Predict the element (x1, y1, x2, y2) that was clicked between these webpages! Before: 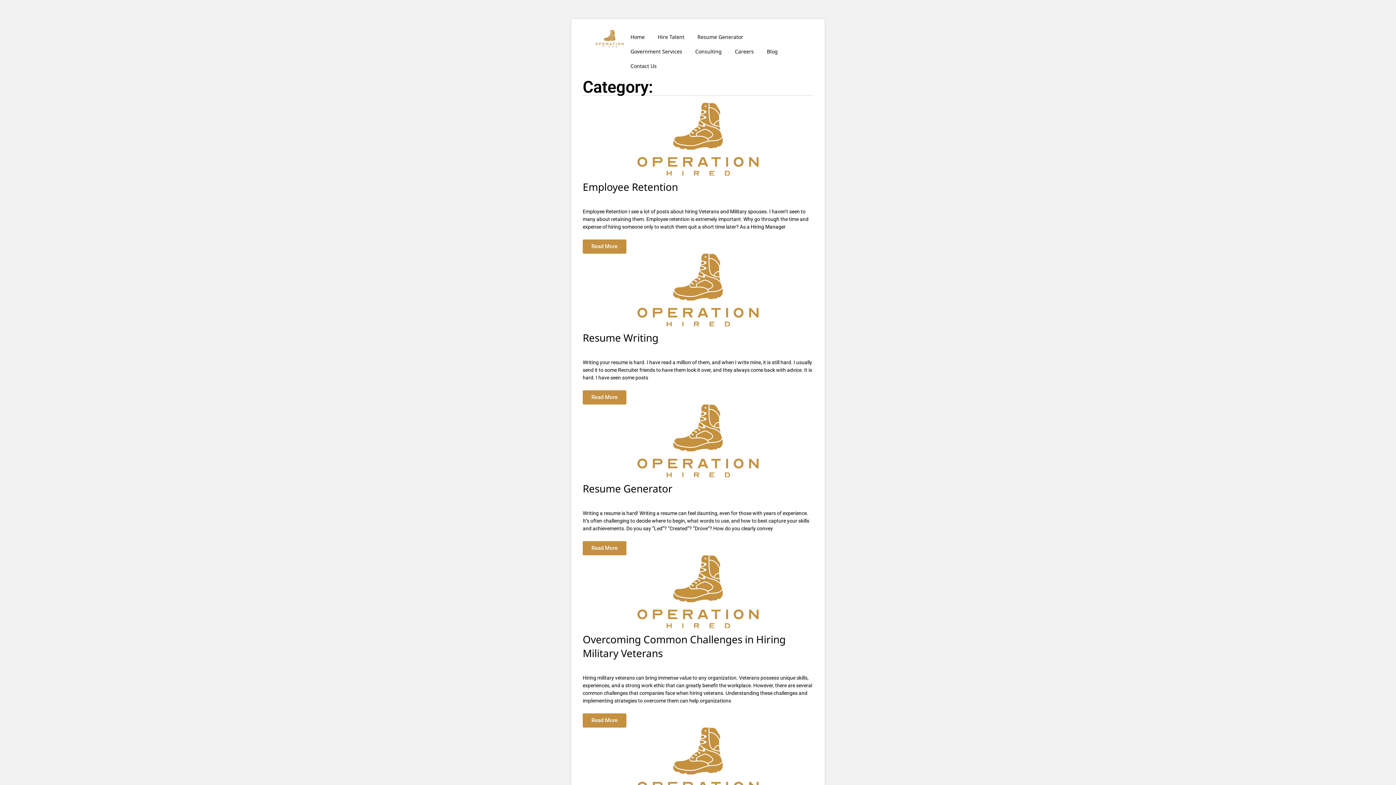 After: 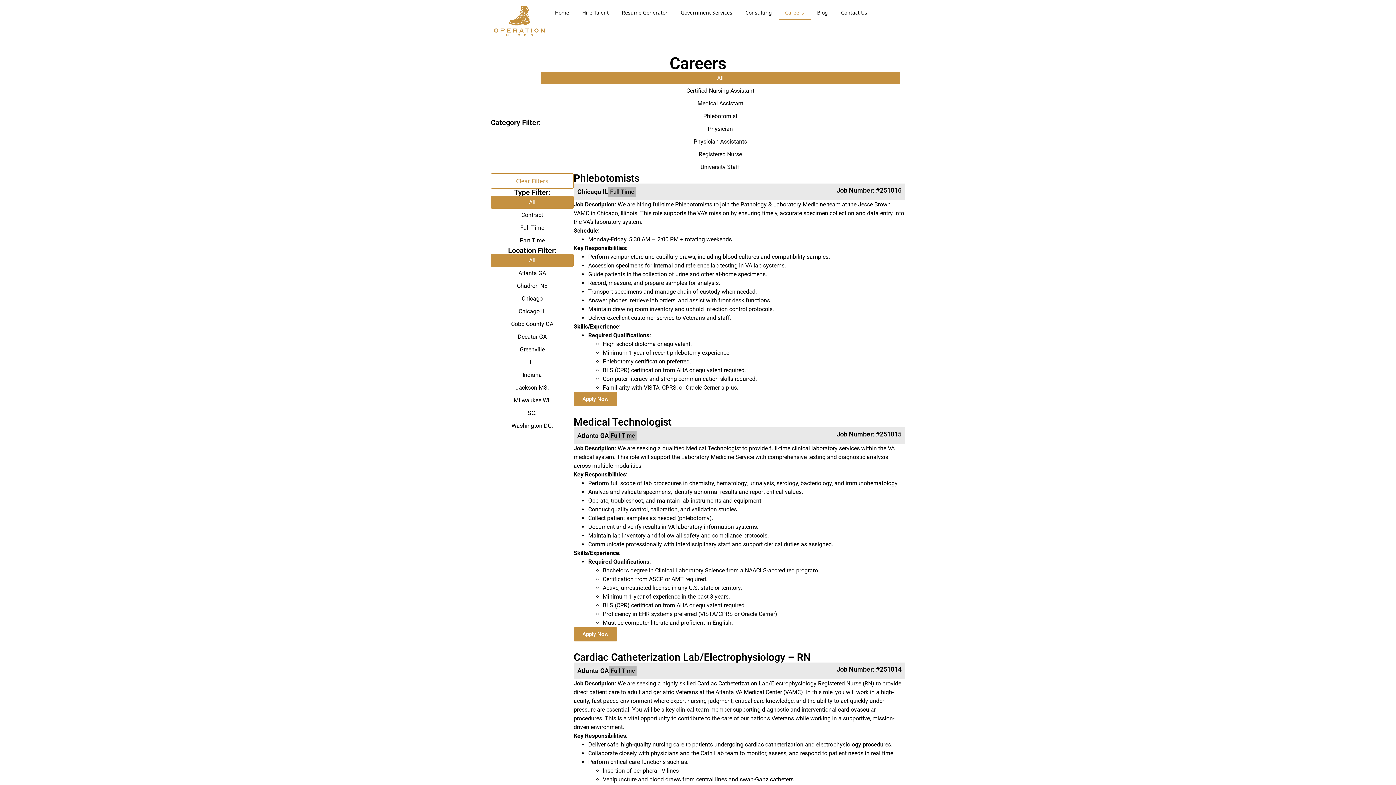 Action: bbox: (728, 44, 760, 58) label: Careers